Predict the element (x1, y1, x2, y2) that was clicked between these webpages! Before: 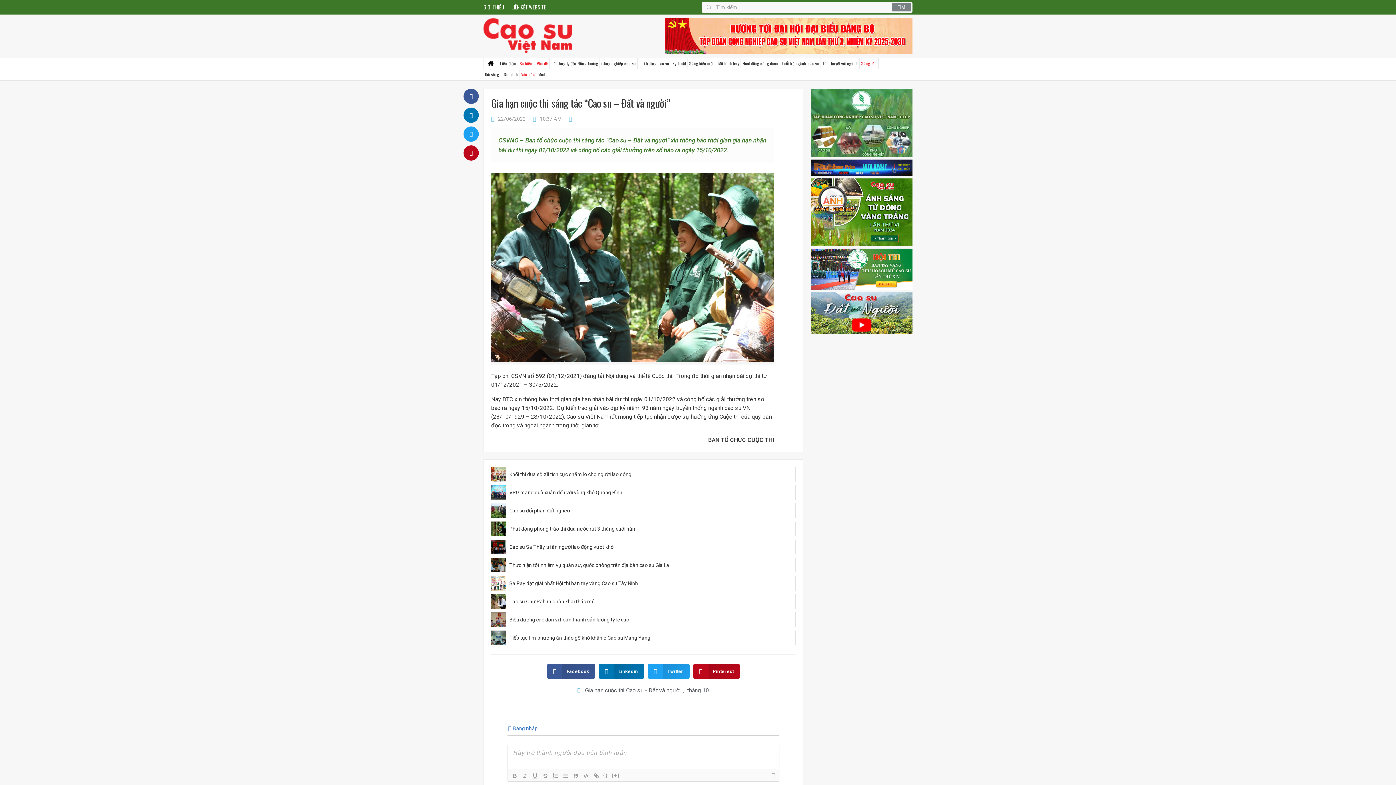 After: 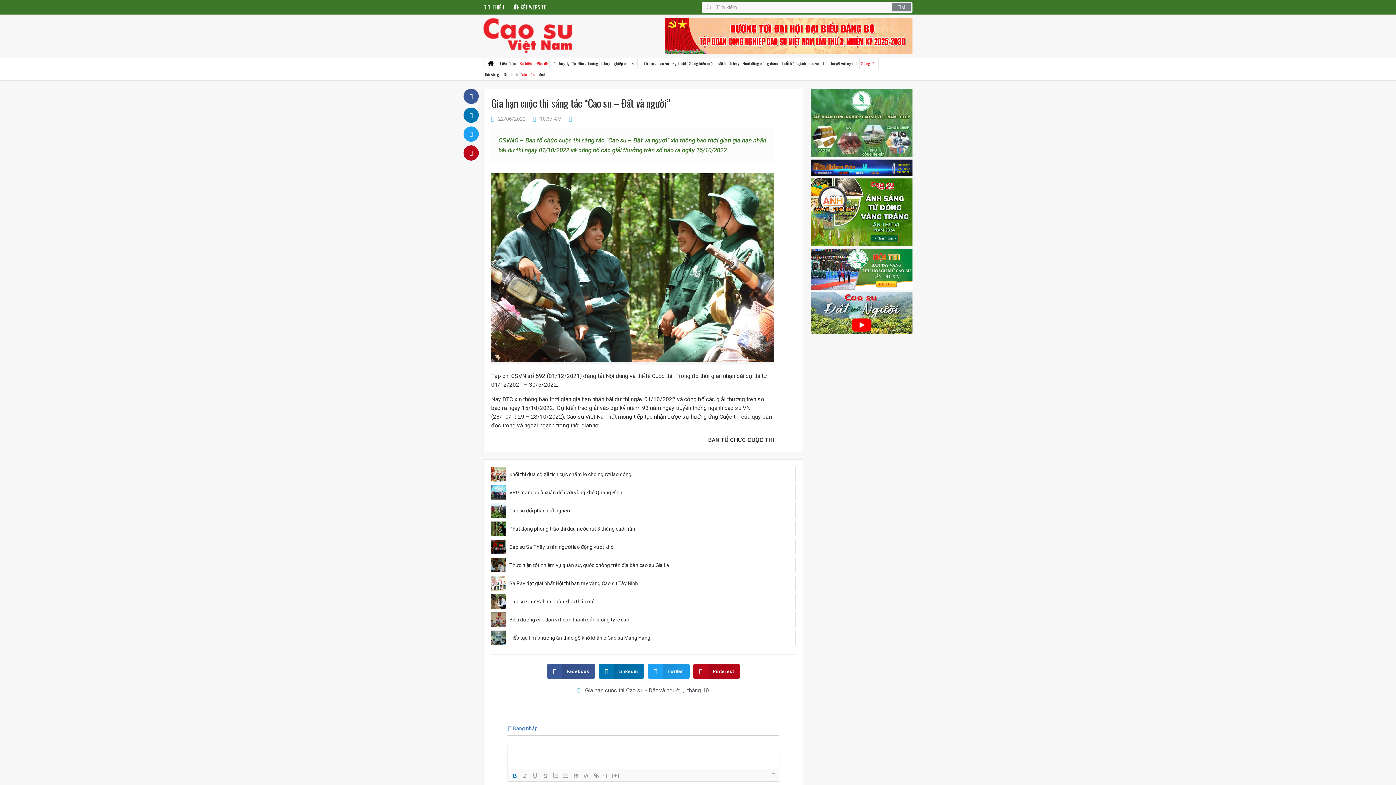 Action: bbox: (509, 772, 520, 780)